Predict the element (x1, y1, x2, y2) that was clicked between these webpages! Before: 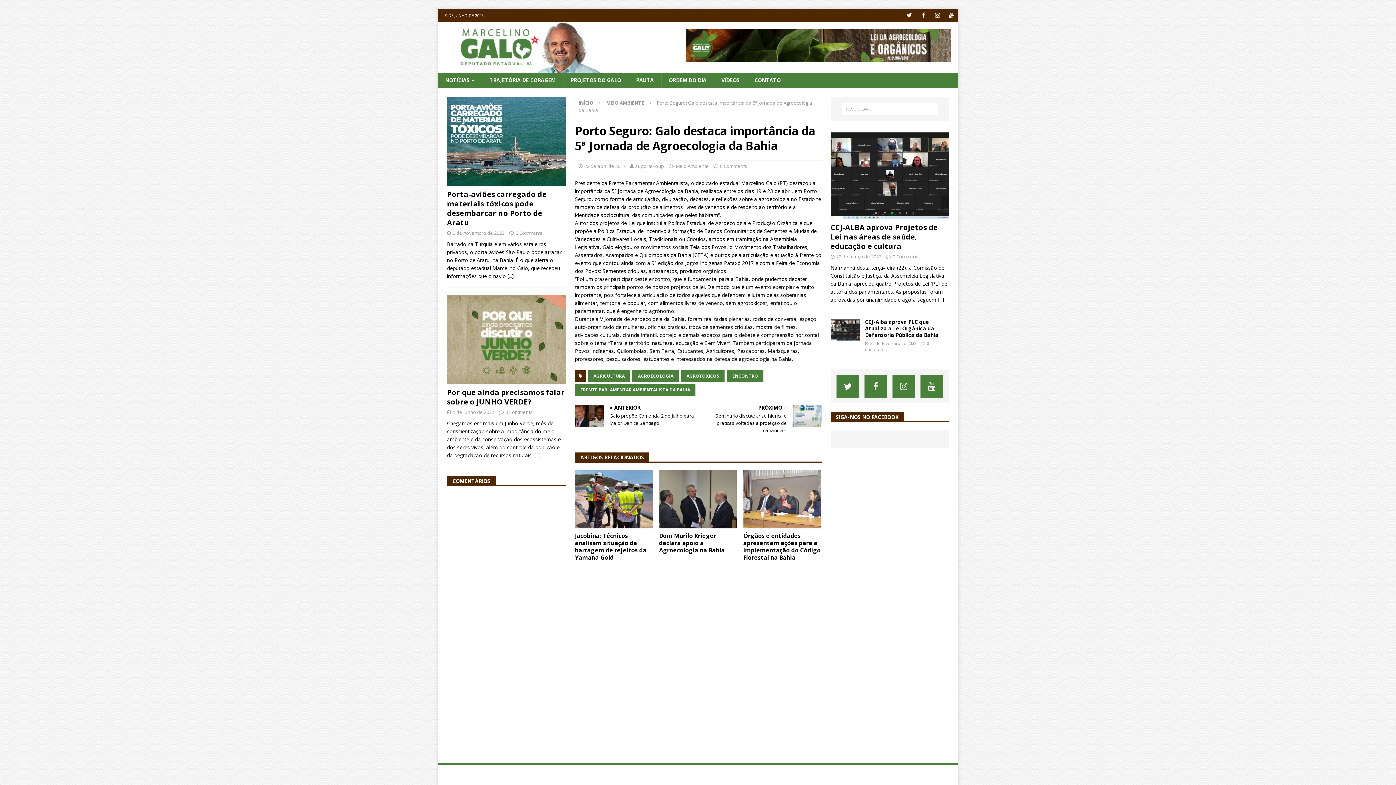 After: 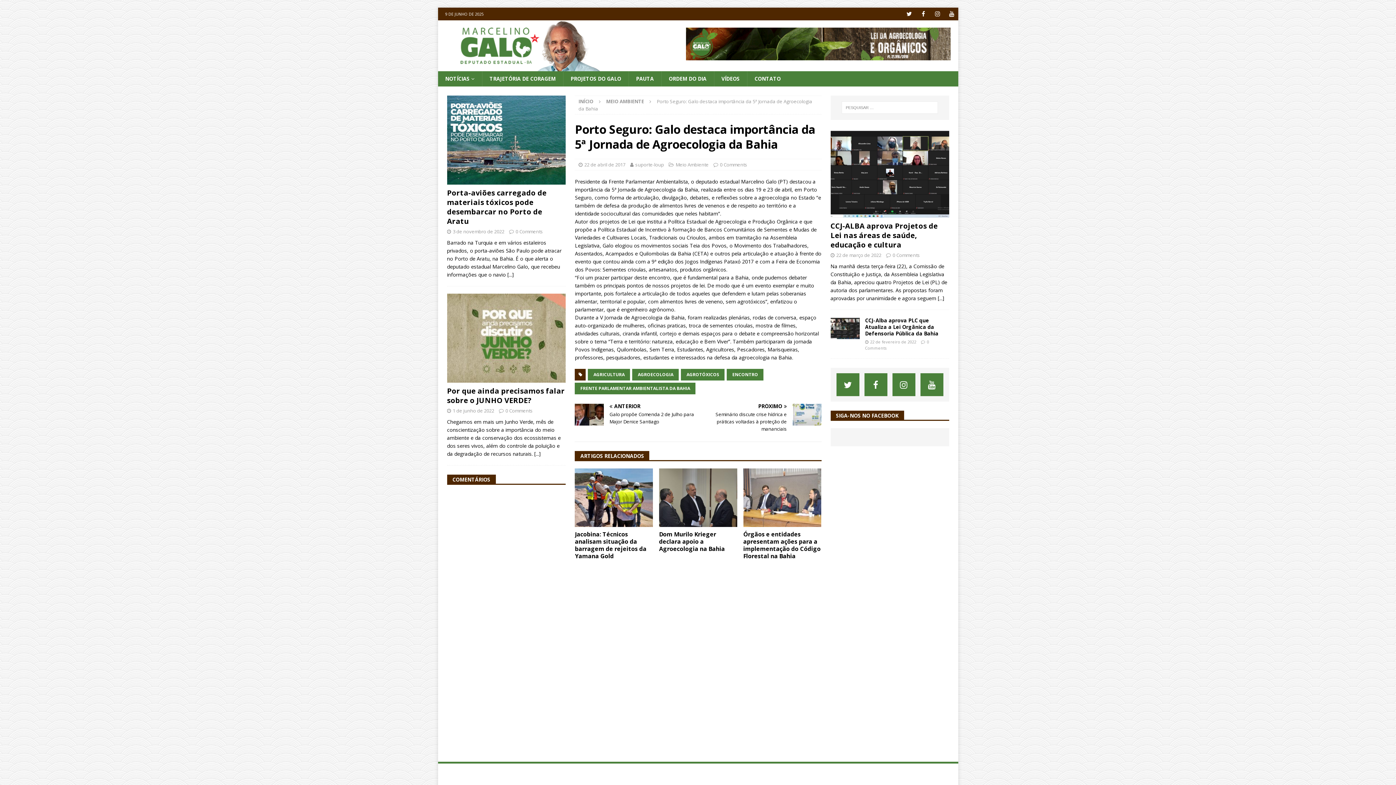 Action: bbox: (526, 769, 606, 787)